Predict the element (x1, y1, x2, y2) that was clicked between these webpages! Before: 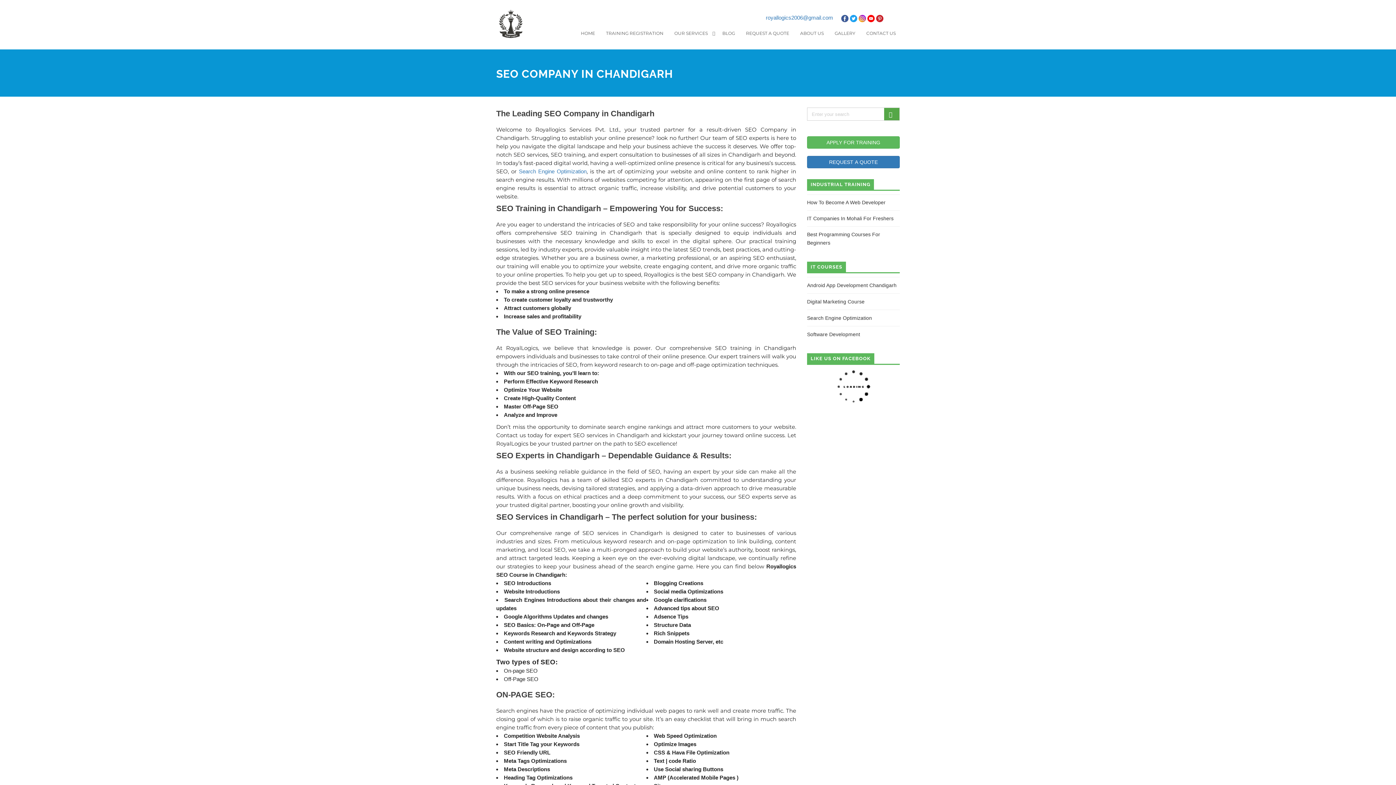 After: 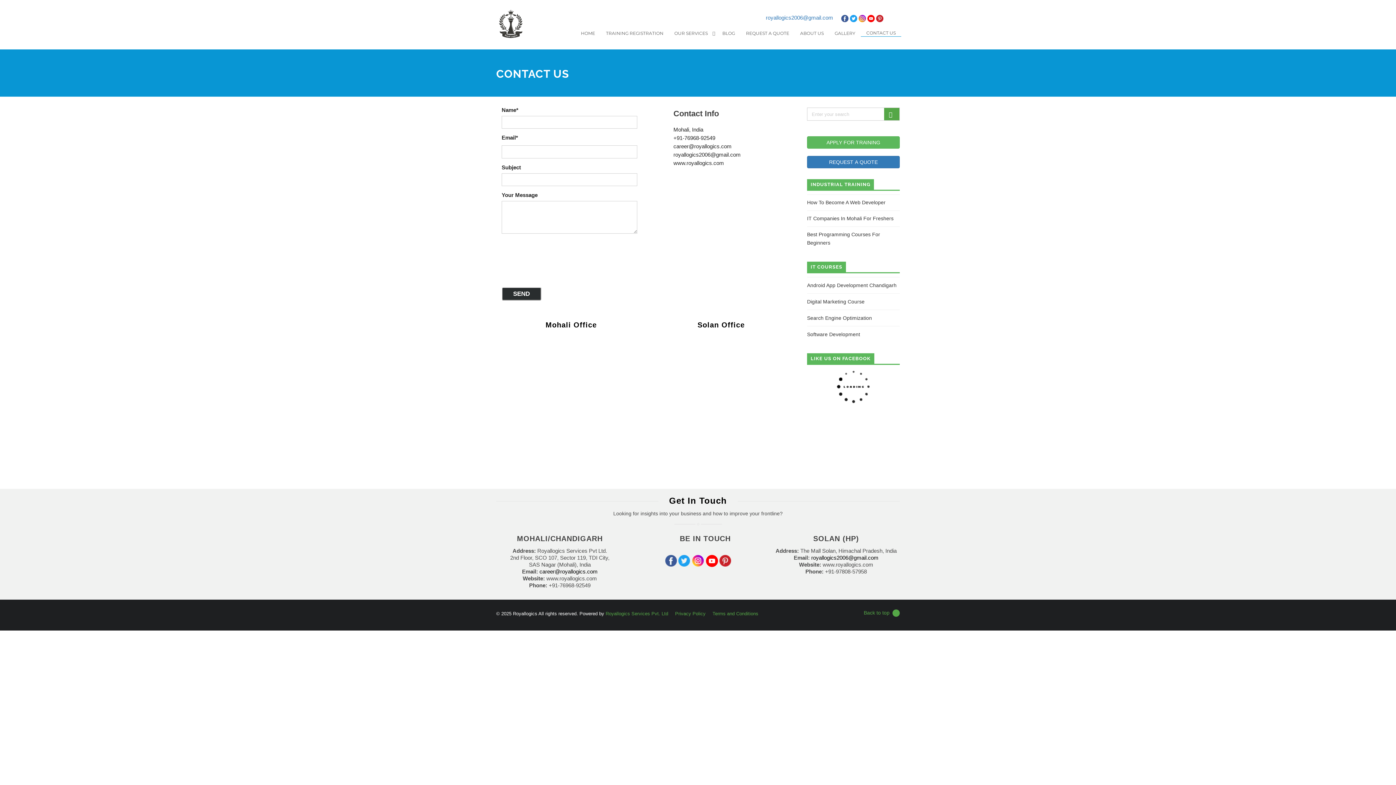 Action: label: CONTACT US bbox: (861, 29, 901, 36)